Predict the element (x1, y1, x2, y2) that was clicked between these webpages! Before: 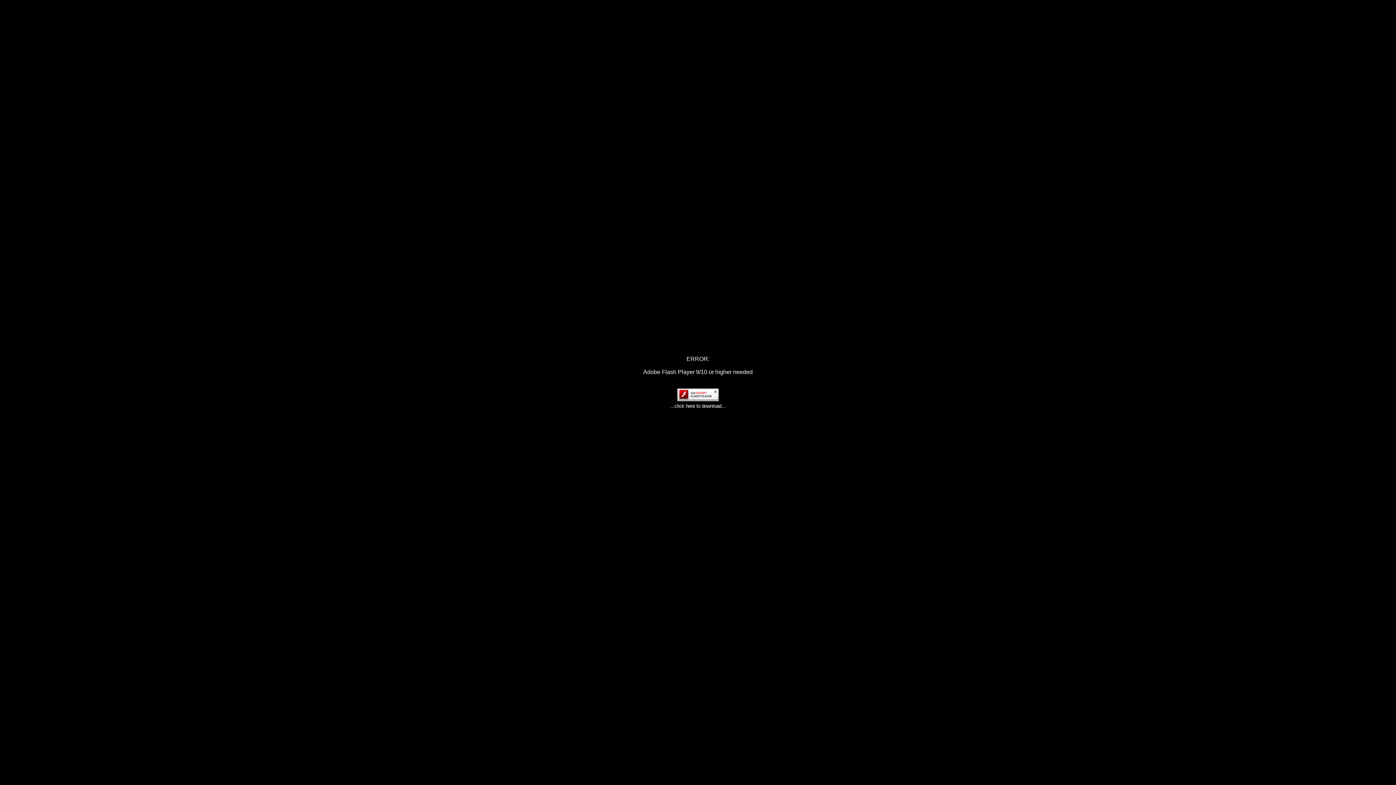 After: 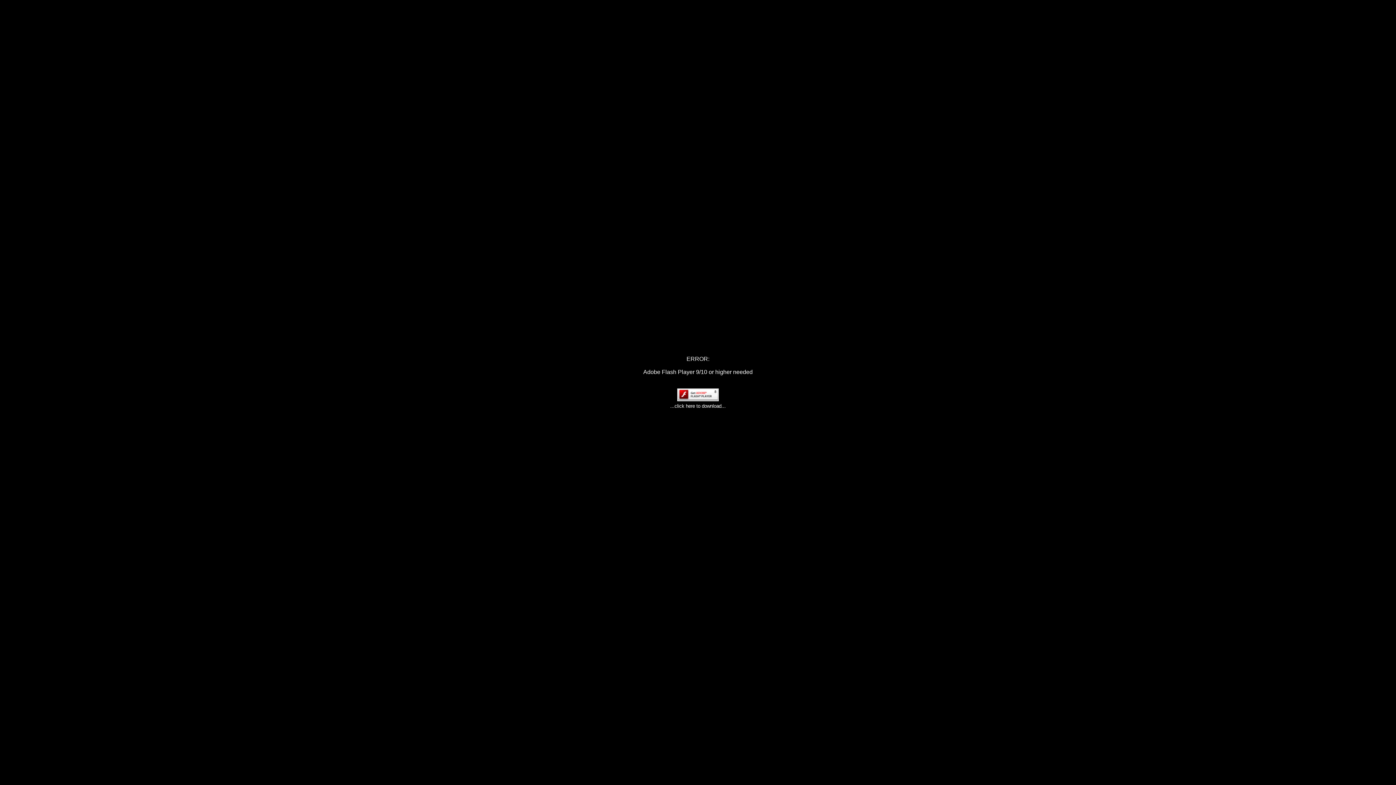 Action: bbox: (677, 396, 718, 402)